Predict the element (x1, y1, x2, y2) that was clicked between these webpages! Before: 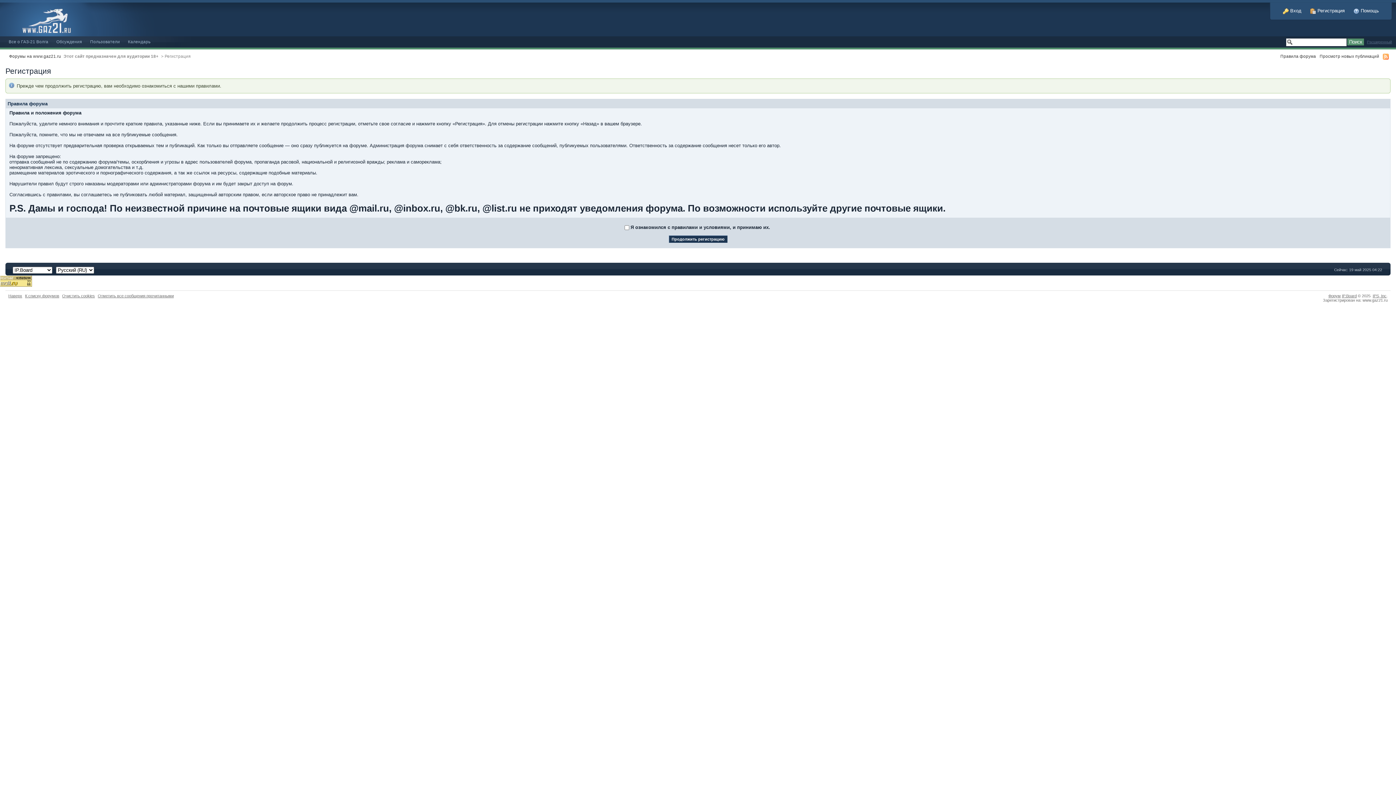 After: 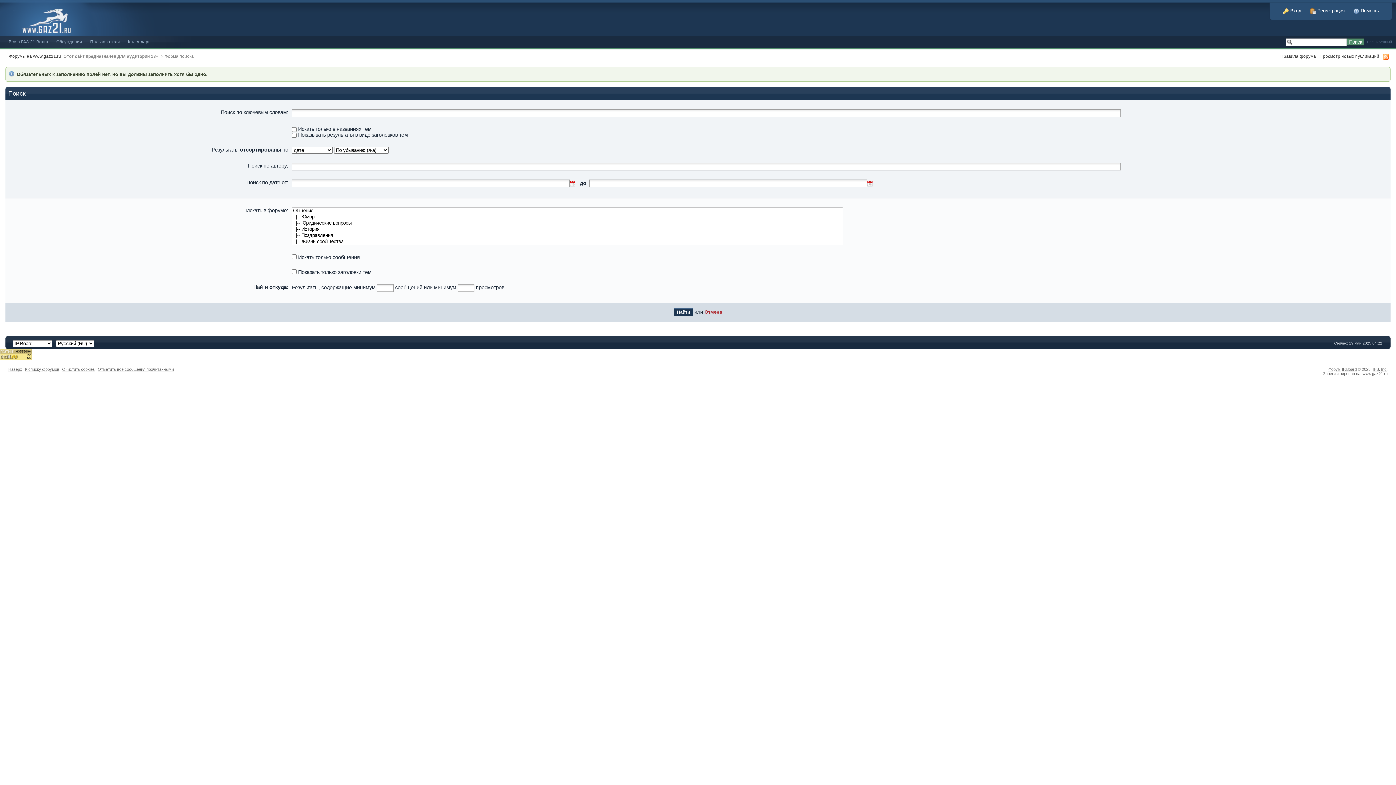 Action: bbox: (1367, 40, 1392, 44) label: Расширенный